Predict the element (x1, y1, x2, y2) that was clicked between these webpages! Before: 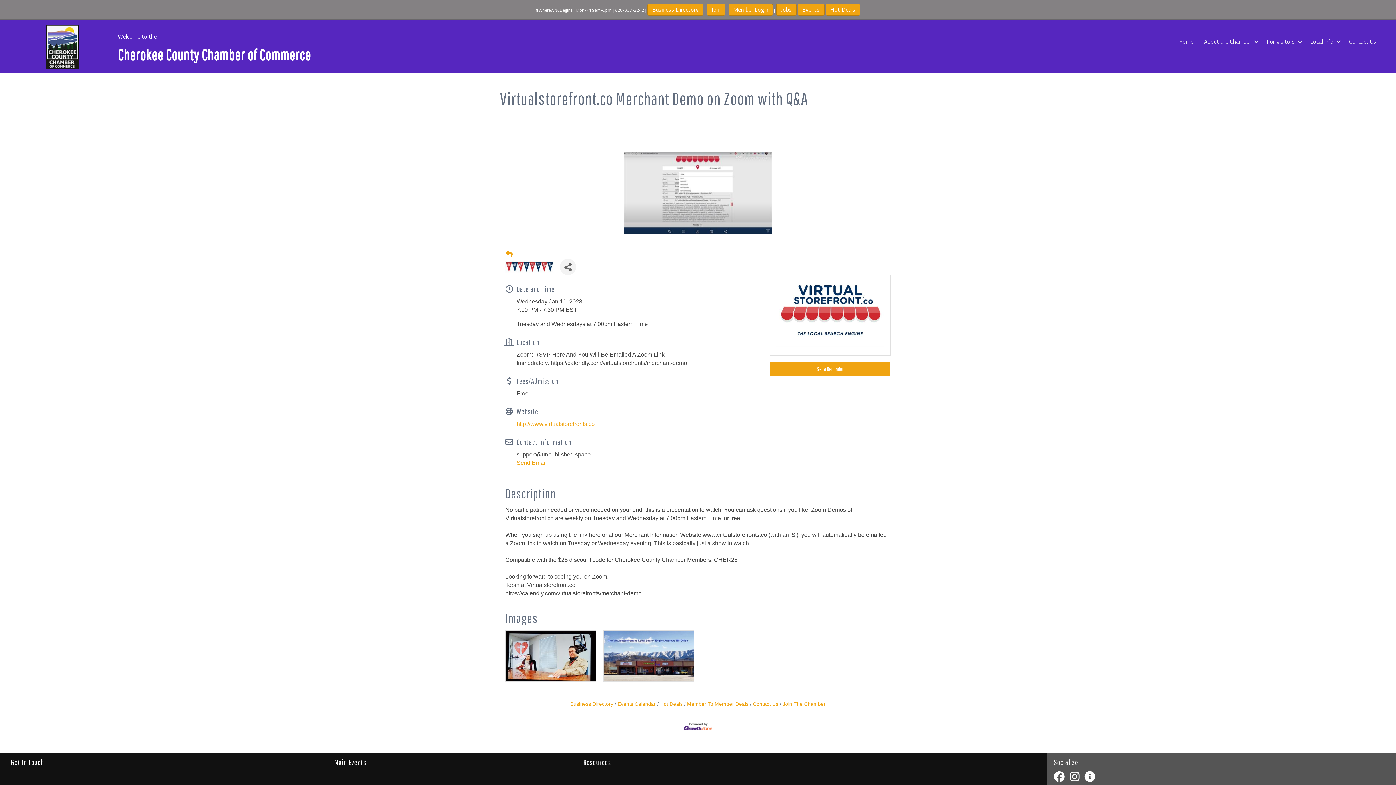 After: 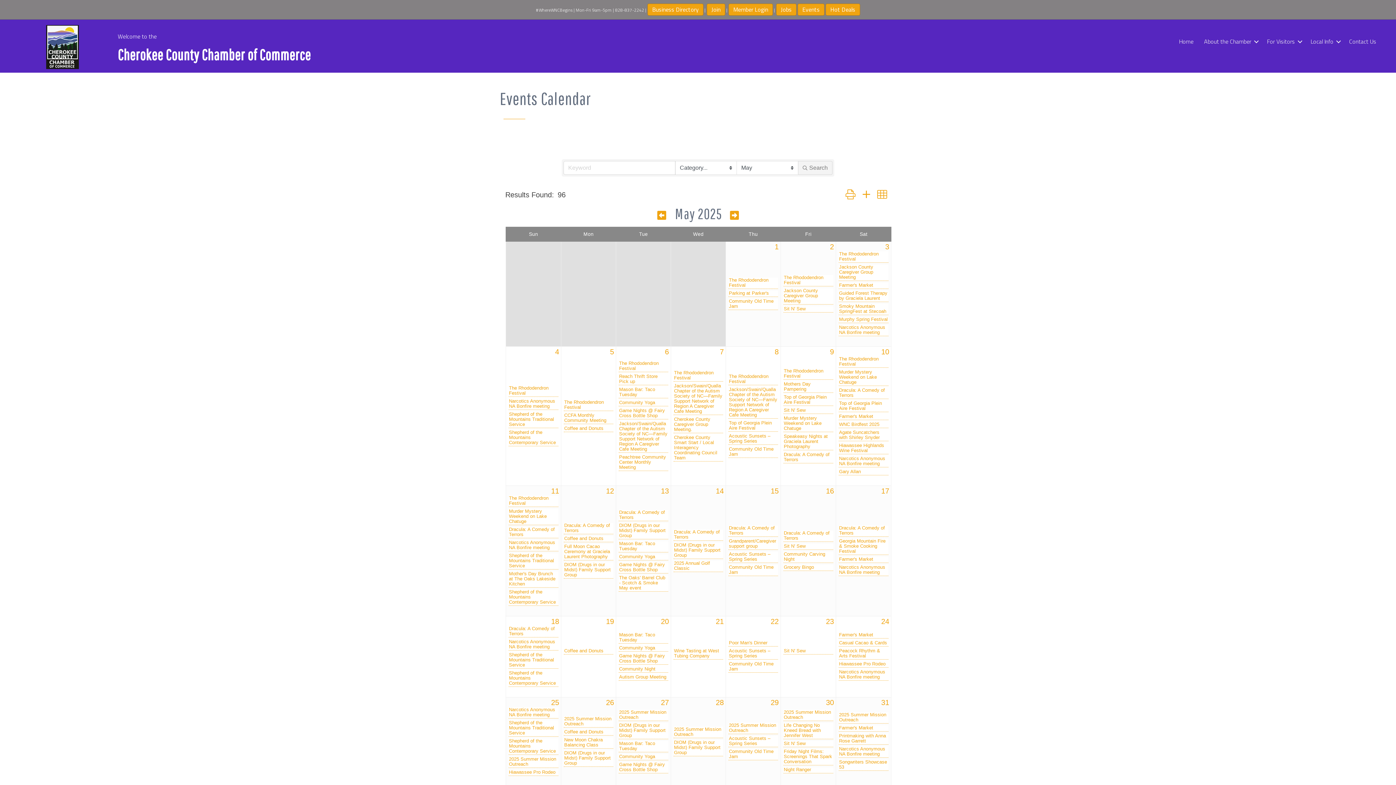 Action: bbox: (797, 3, 824, 15) label: Events